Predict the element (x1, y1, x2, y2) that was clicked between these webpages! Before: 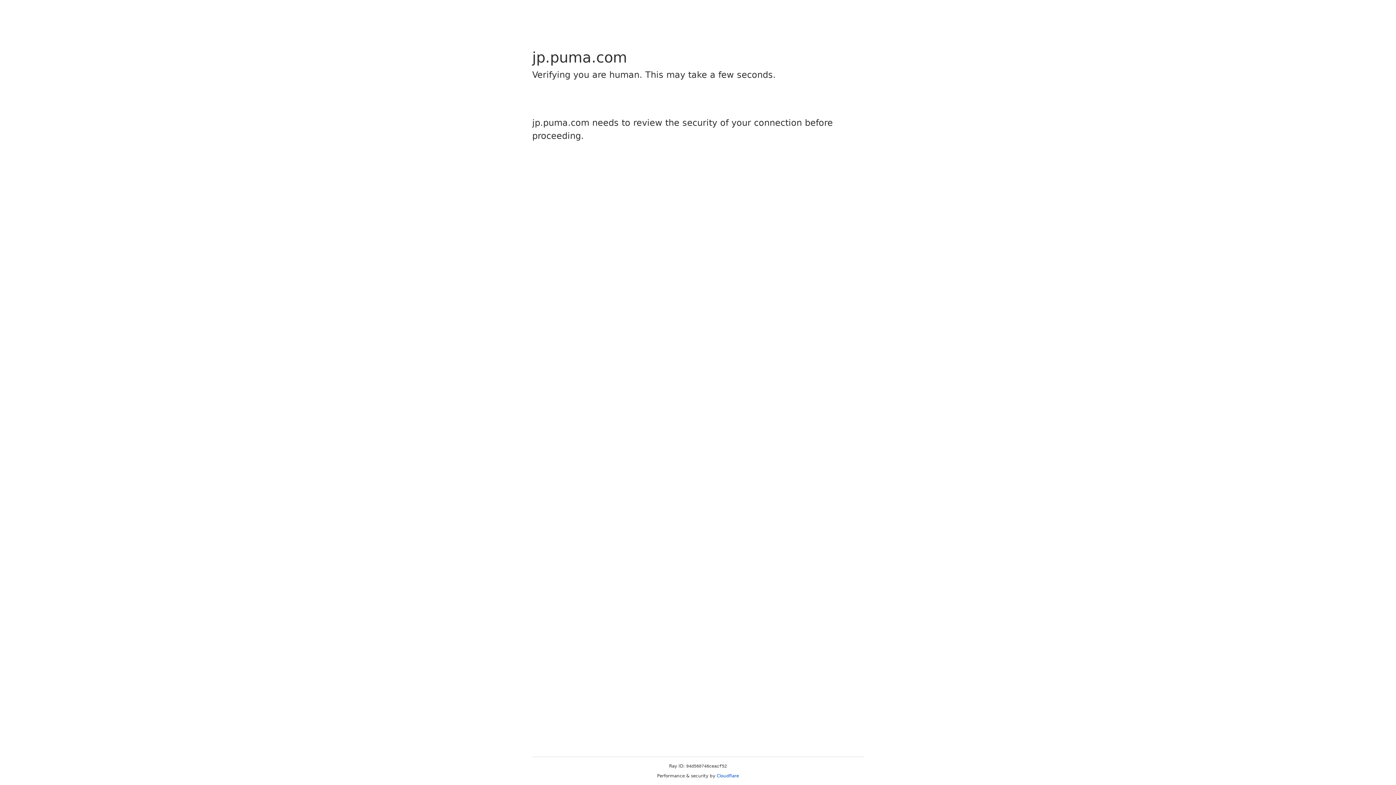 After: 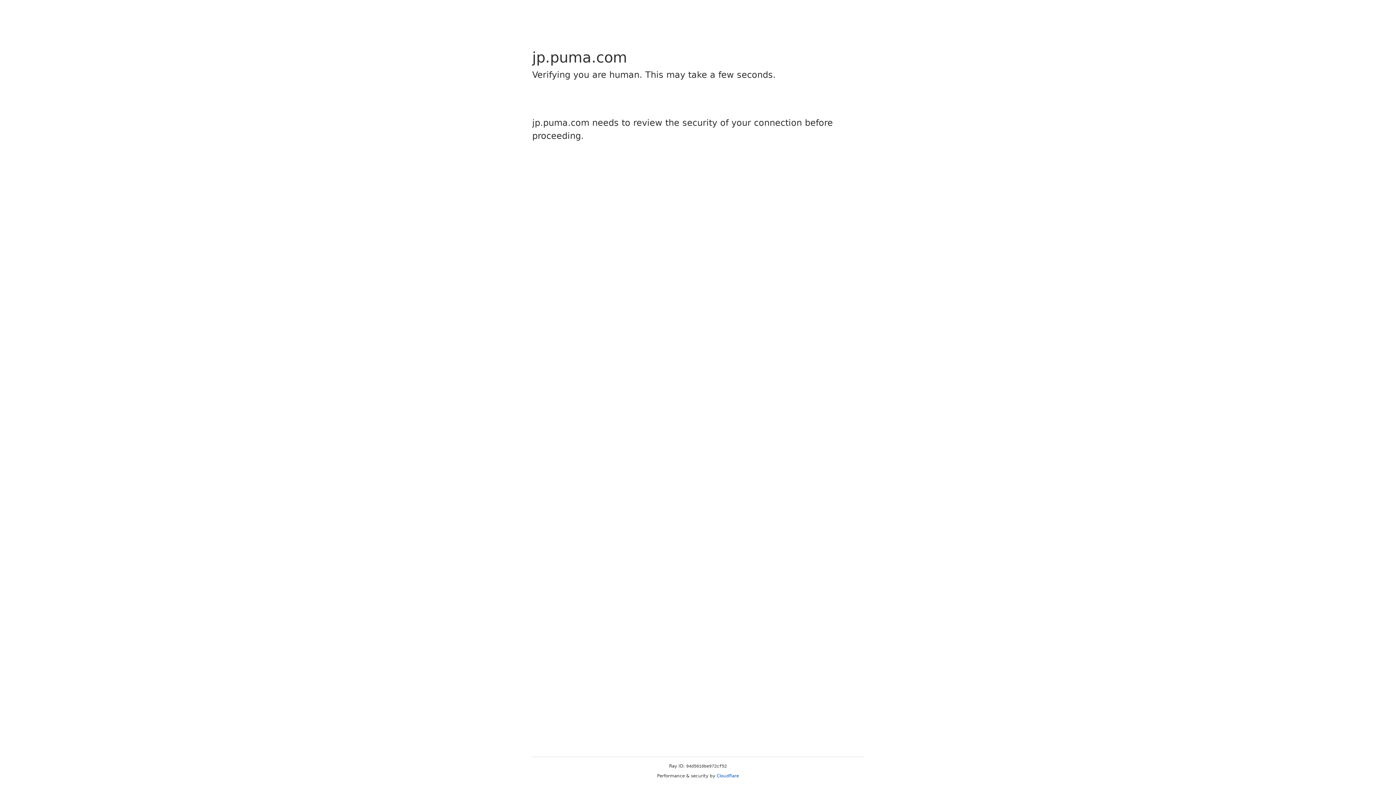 Action: label: Cloudflare bbox: (716, 773, 739, 778)